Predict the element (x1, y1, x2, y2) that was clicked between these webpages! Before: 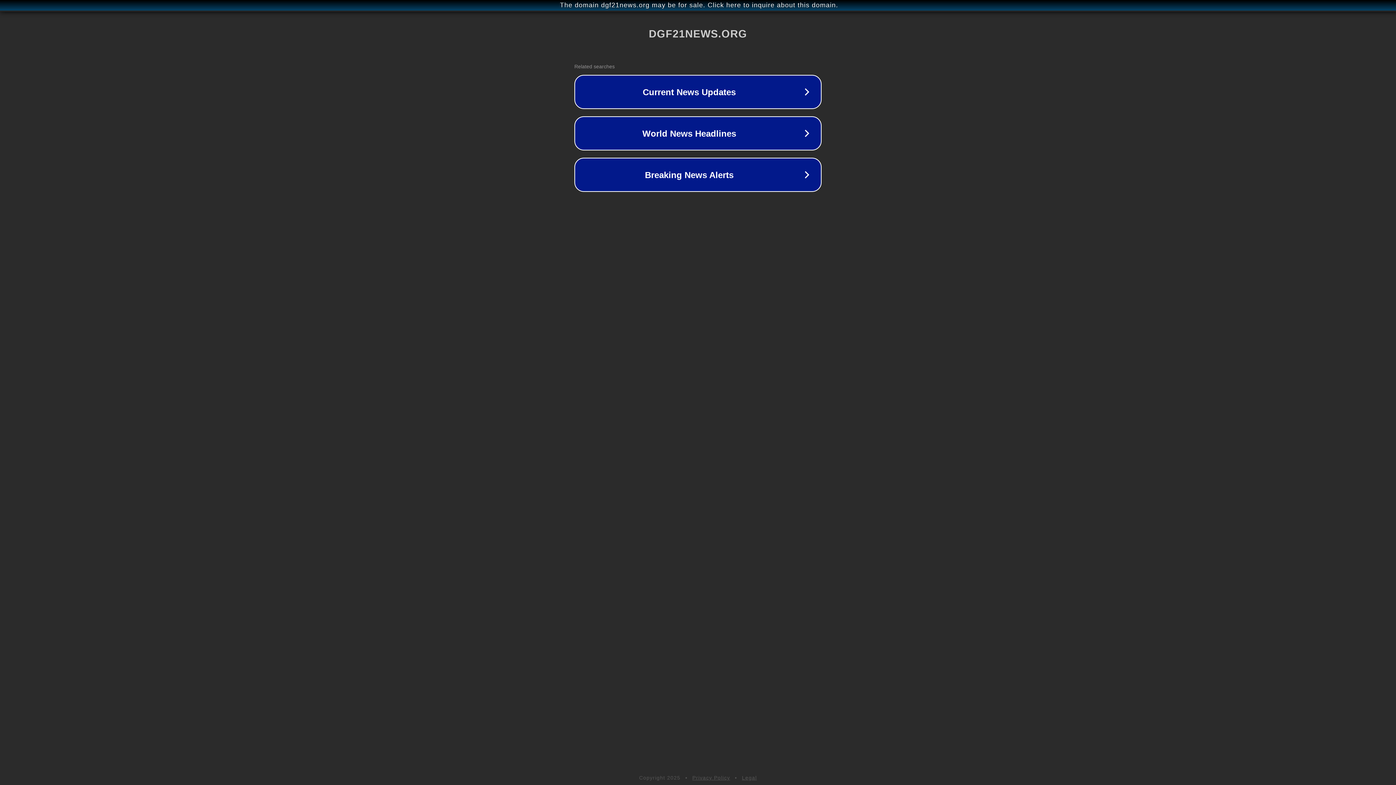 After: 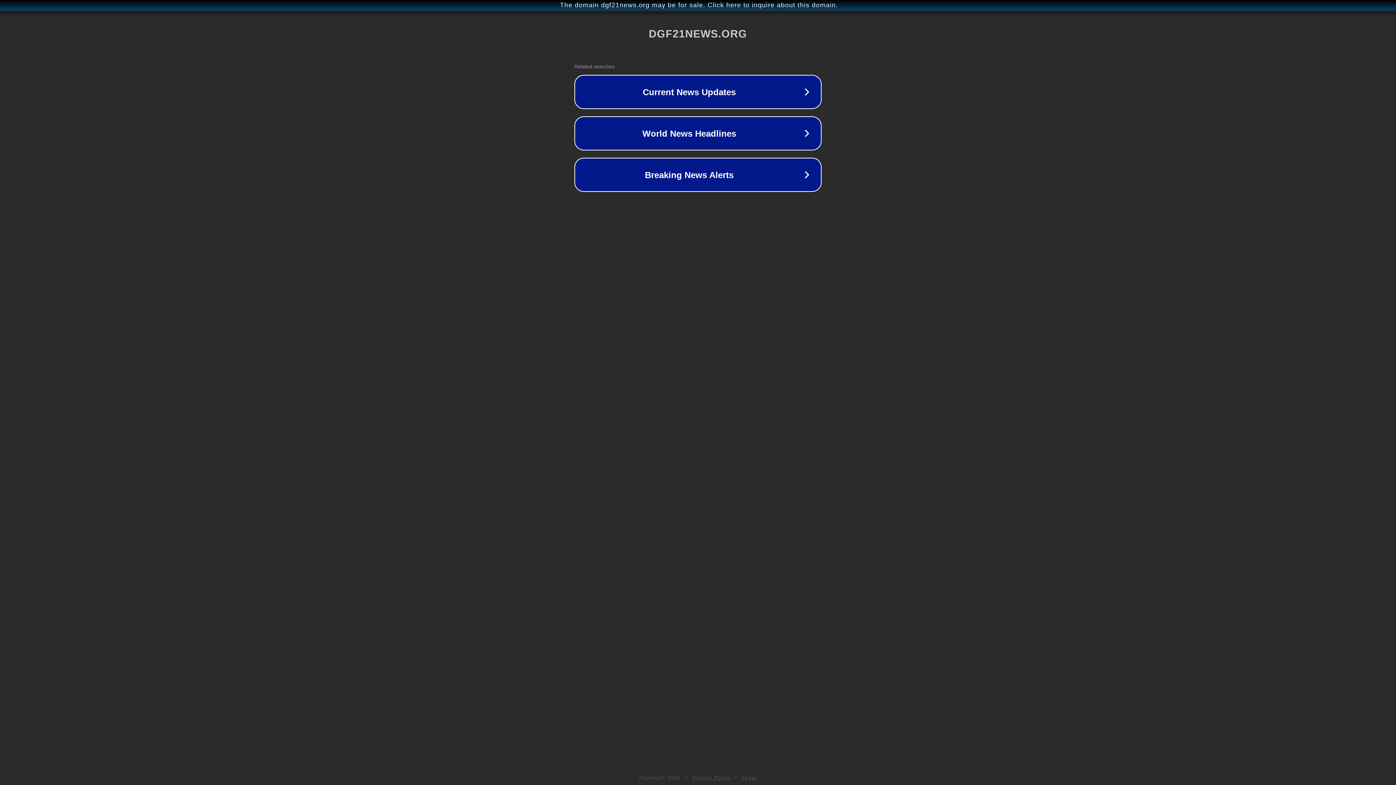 Action: label: Privacy Policy bbox: (692, 775, 730, 781)